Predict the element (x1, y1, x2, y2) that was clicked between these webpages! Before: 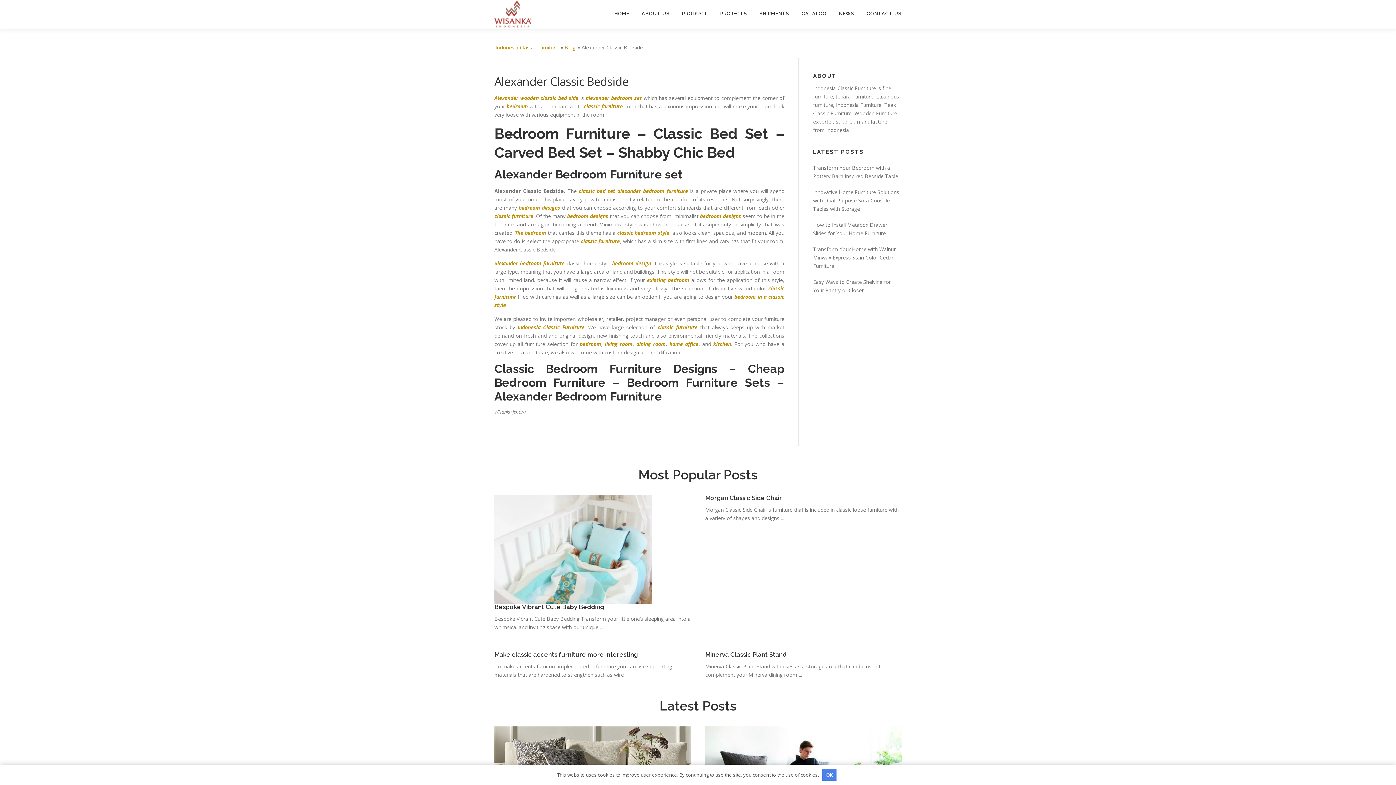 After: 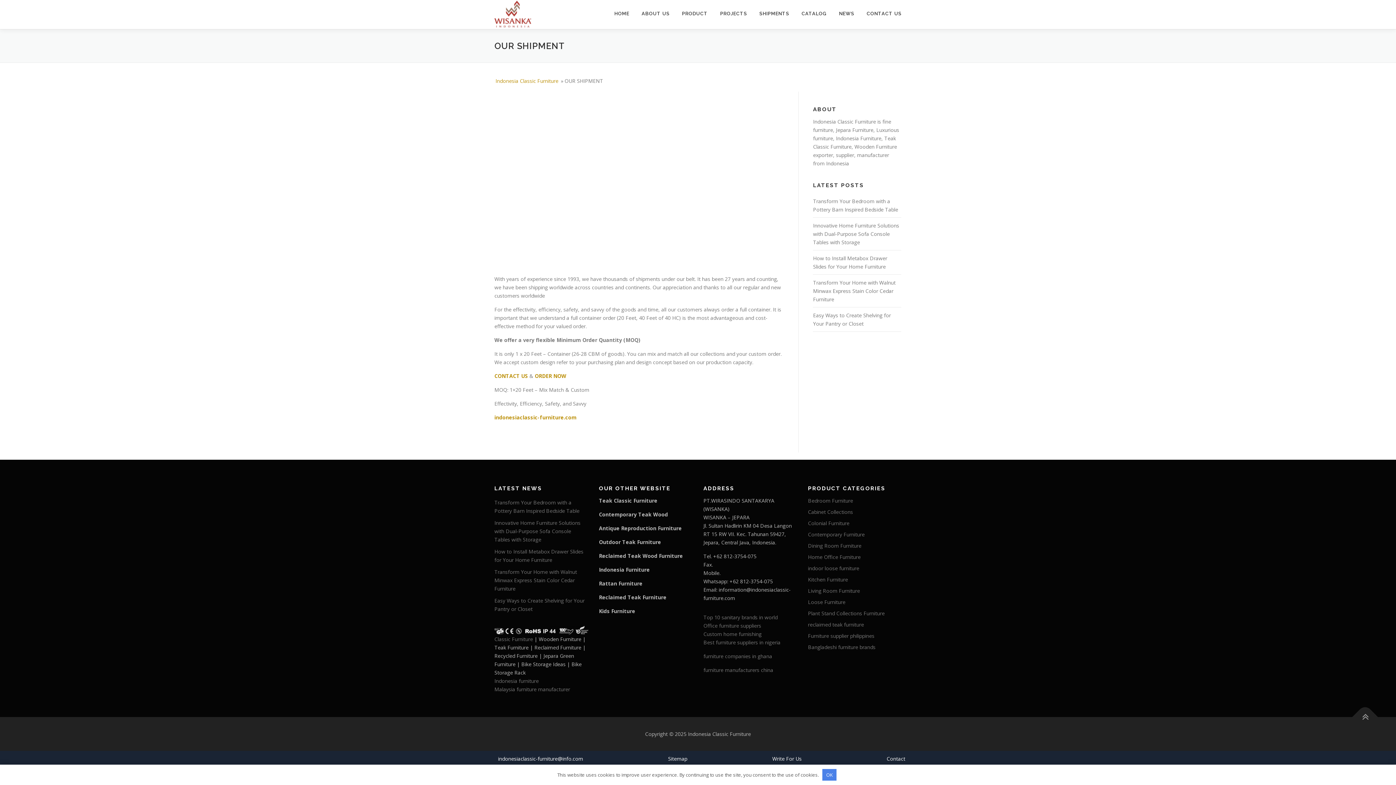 Action: bbox: (753, 0, 795, 27) label: SHIPMENTS